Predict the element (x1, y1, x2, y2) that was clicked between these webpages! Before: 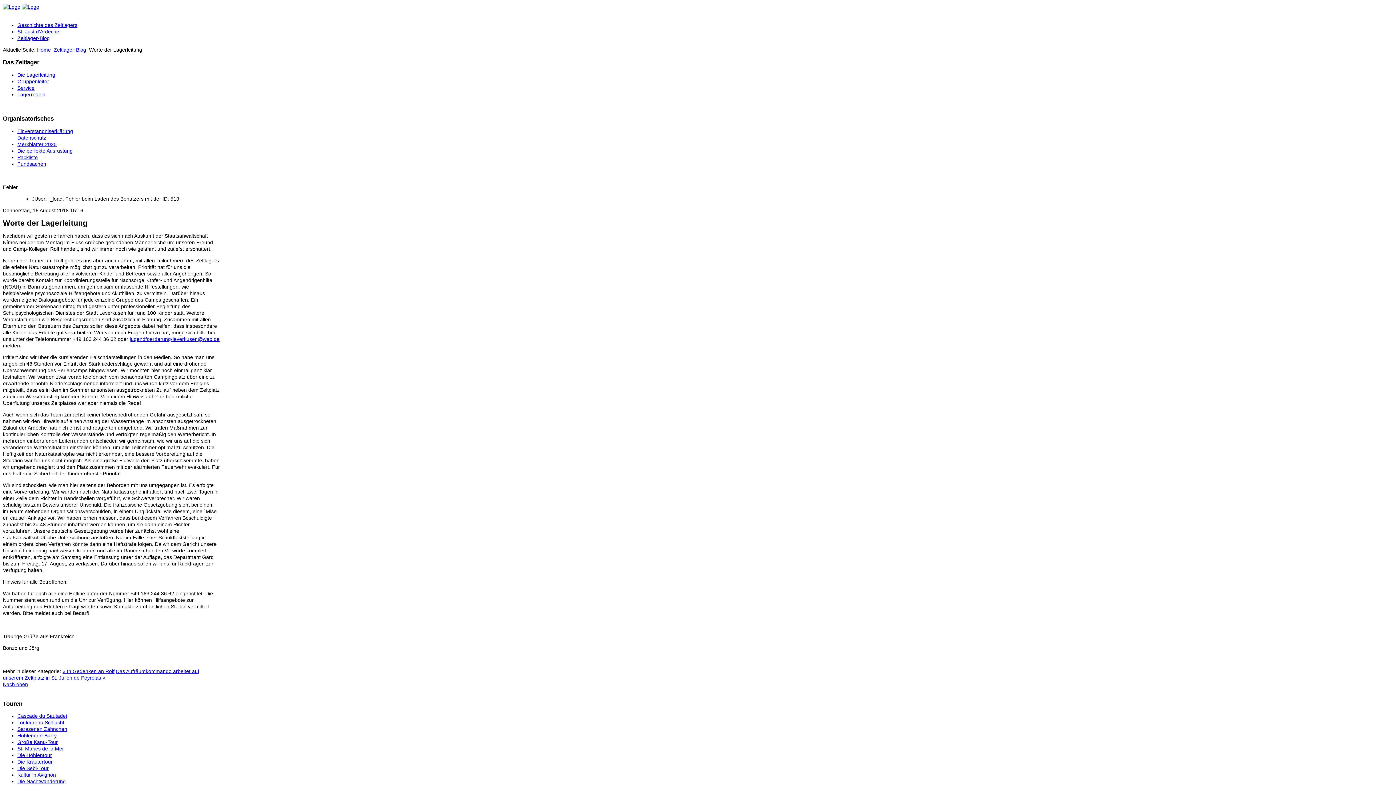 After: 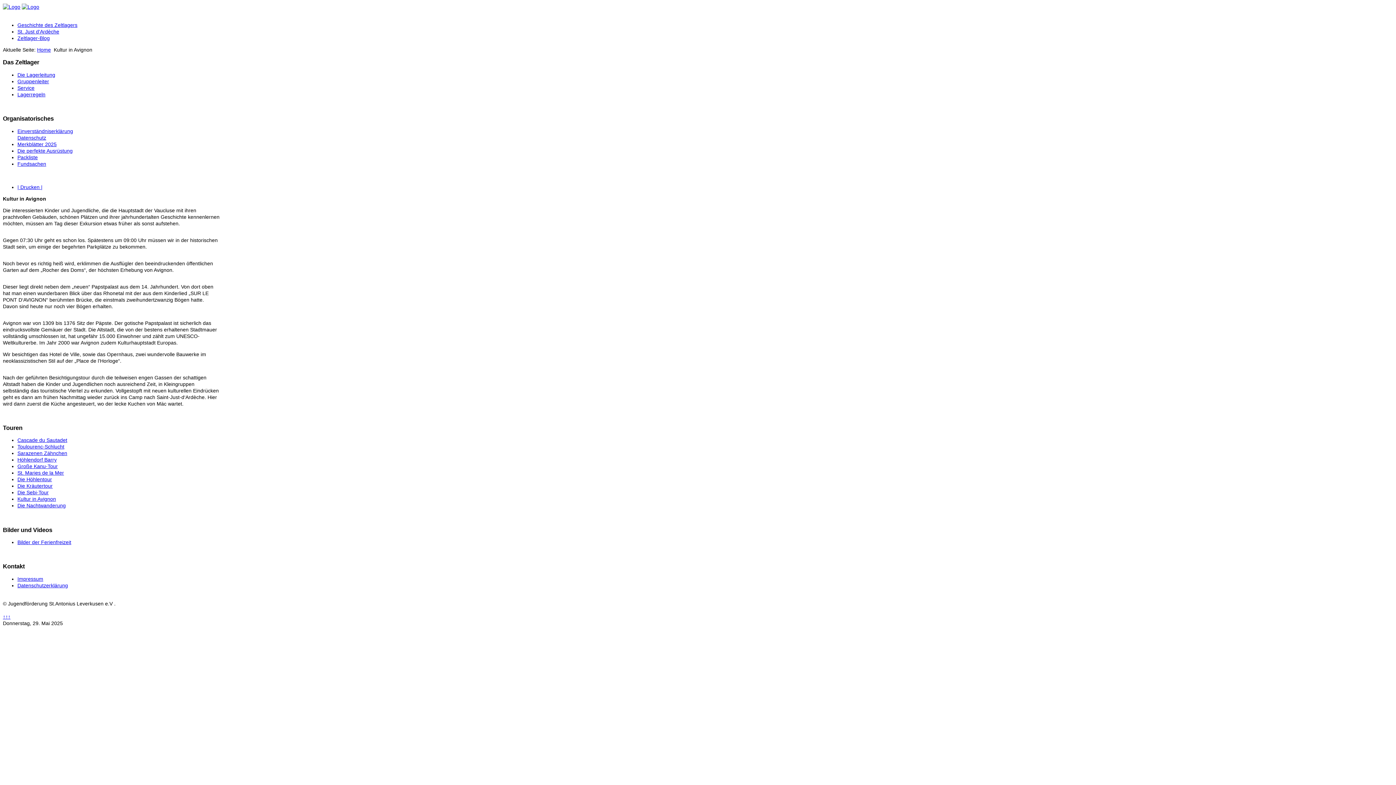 Action: label: Kultur in Avignon bbox: (17, 772, 56, 778)